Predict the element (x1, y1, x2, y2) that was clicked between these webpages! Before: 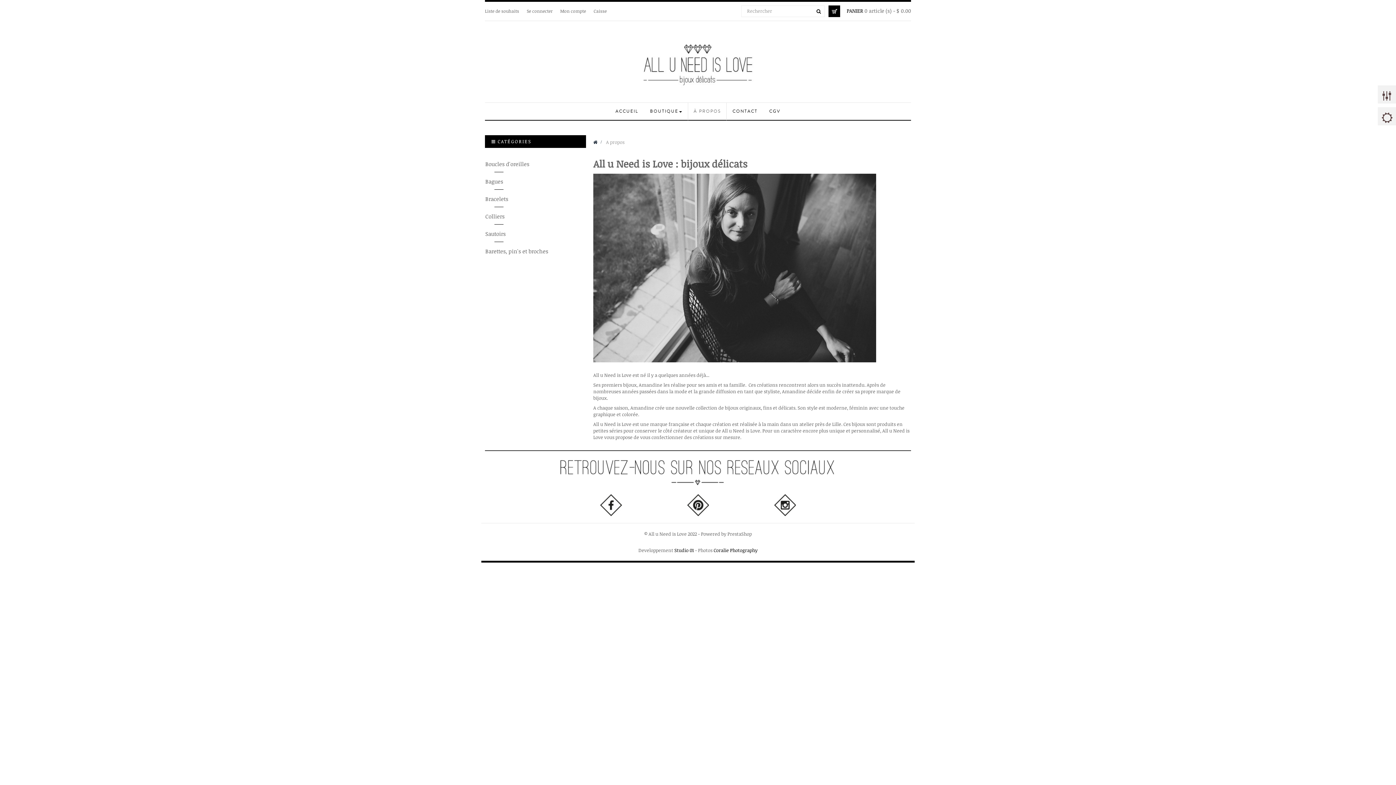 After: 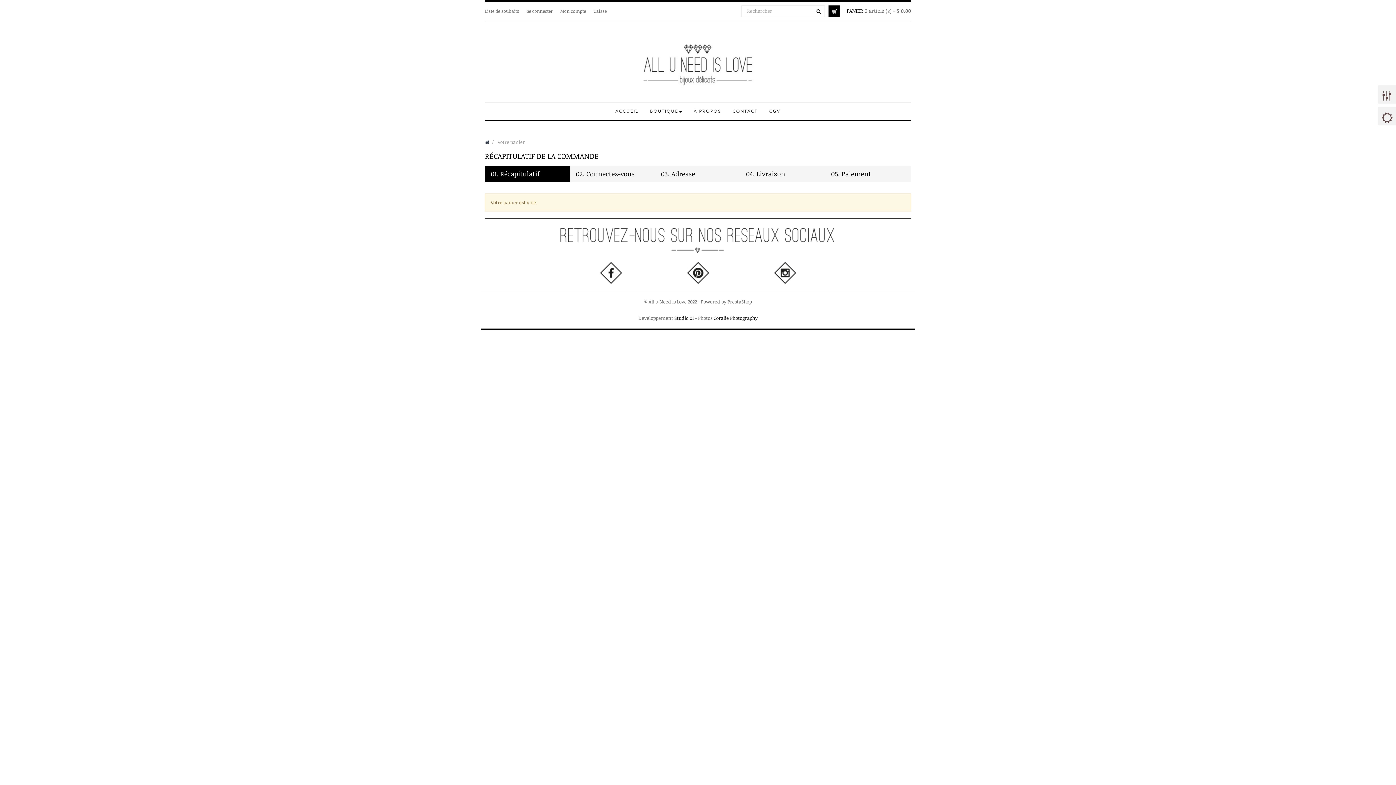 Action: label: PANIER 0 article (s) - $ 0.00 bbox: (828, 5, 911, 16)